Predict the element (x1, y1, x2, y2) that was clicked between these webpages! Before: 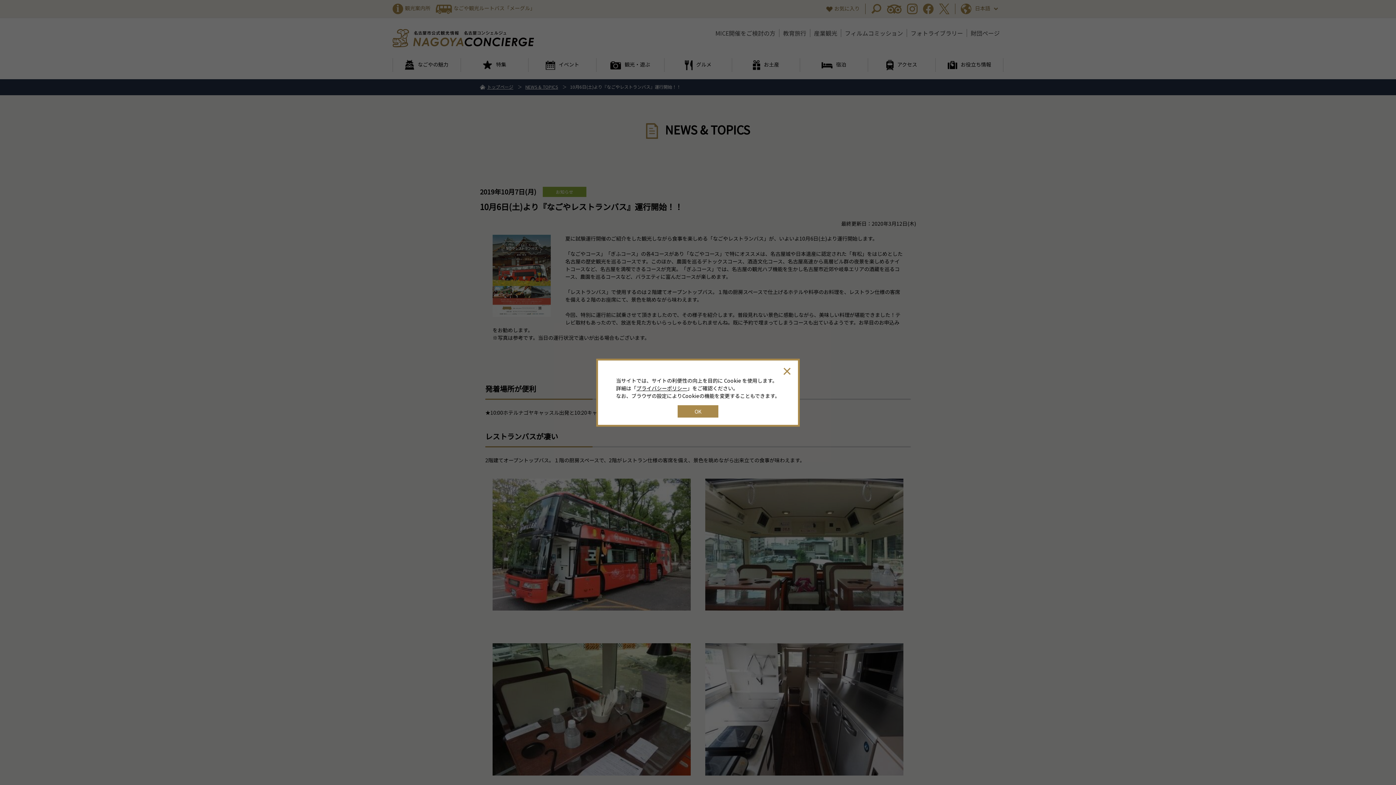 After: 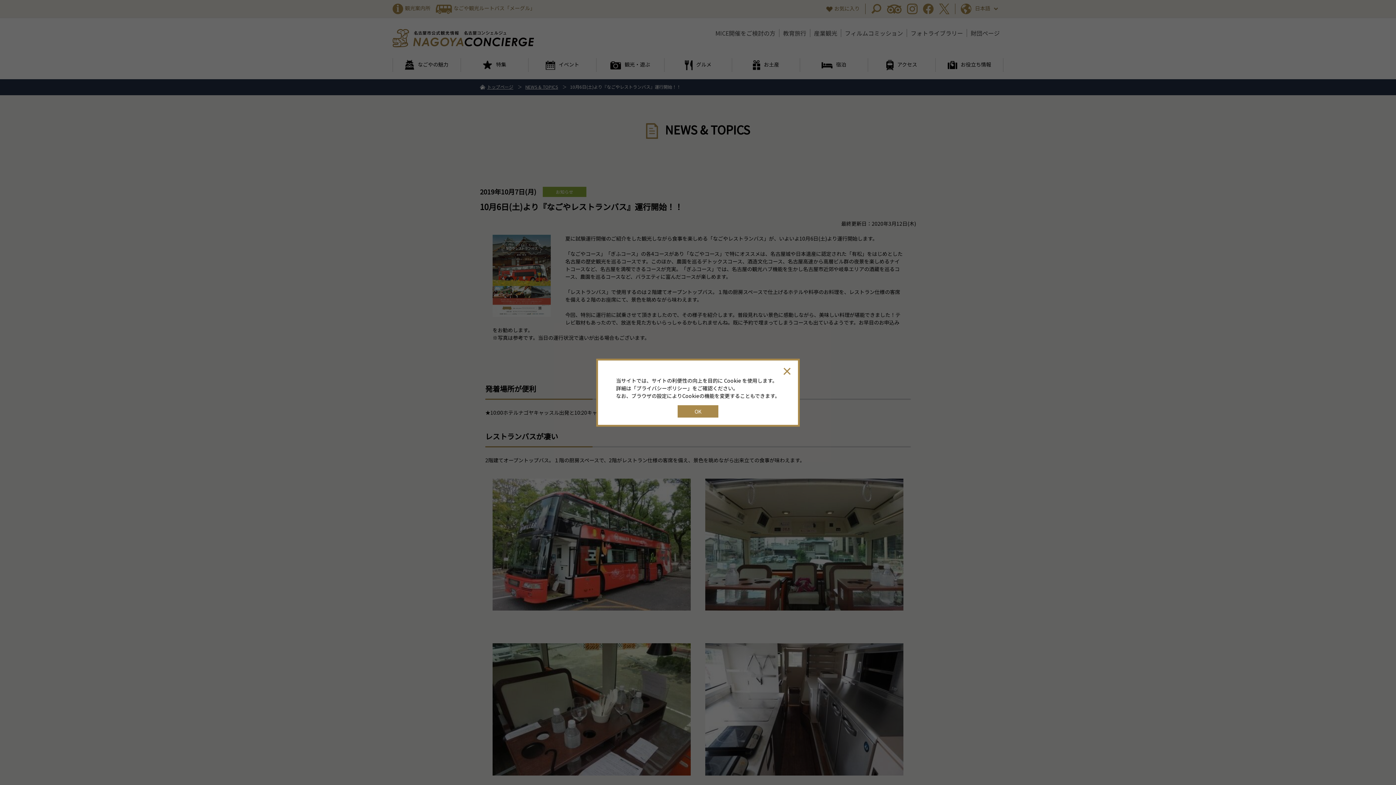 Action: bbox: (636, 384, 687, 391) label: プライバシーポリシー